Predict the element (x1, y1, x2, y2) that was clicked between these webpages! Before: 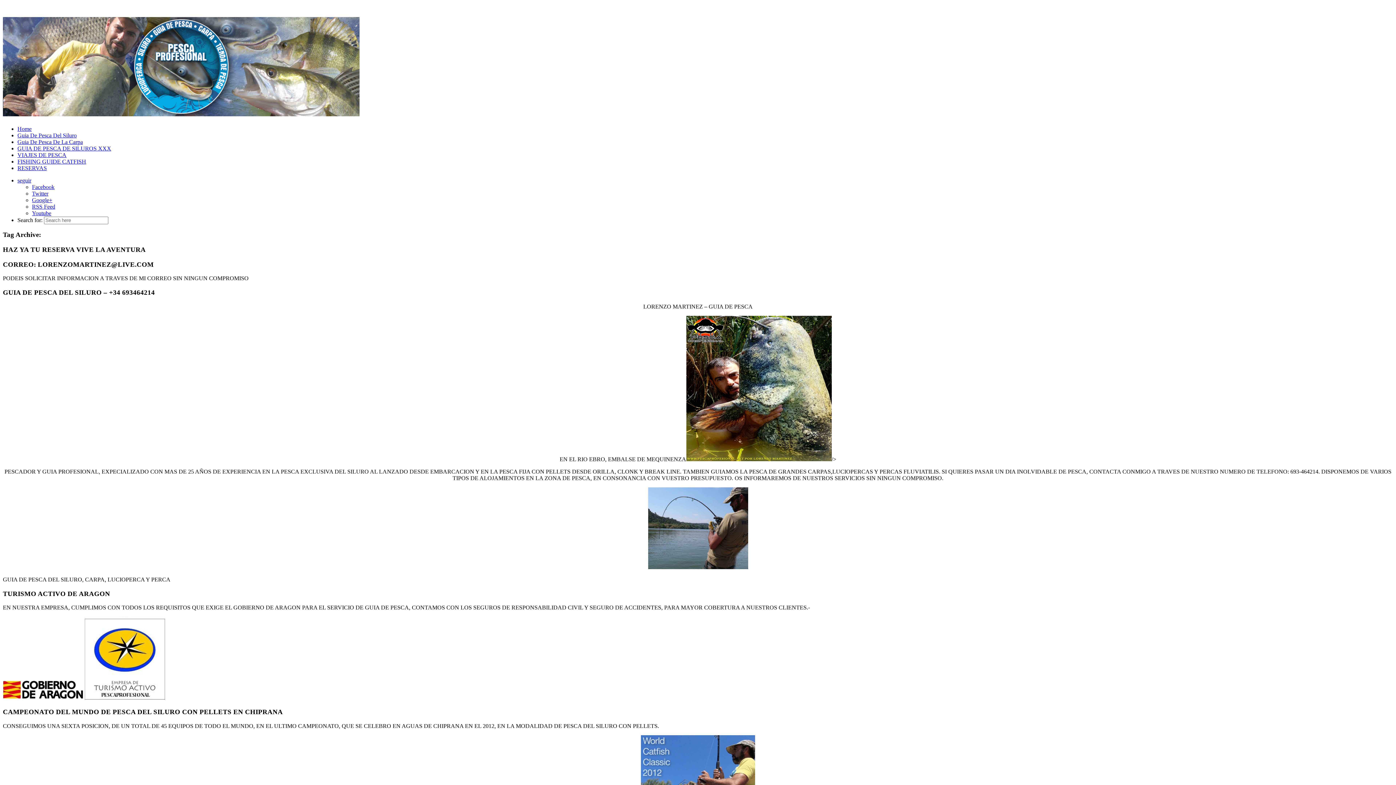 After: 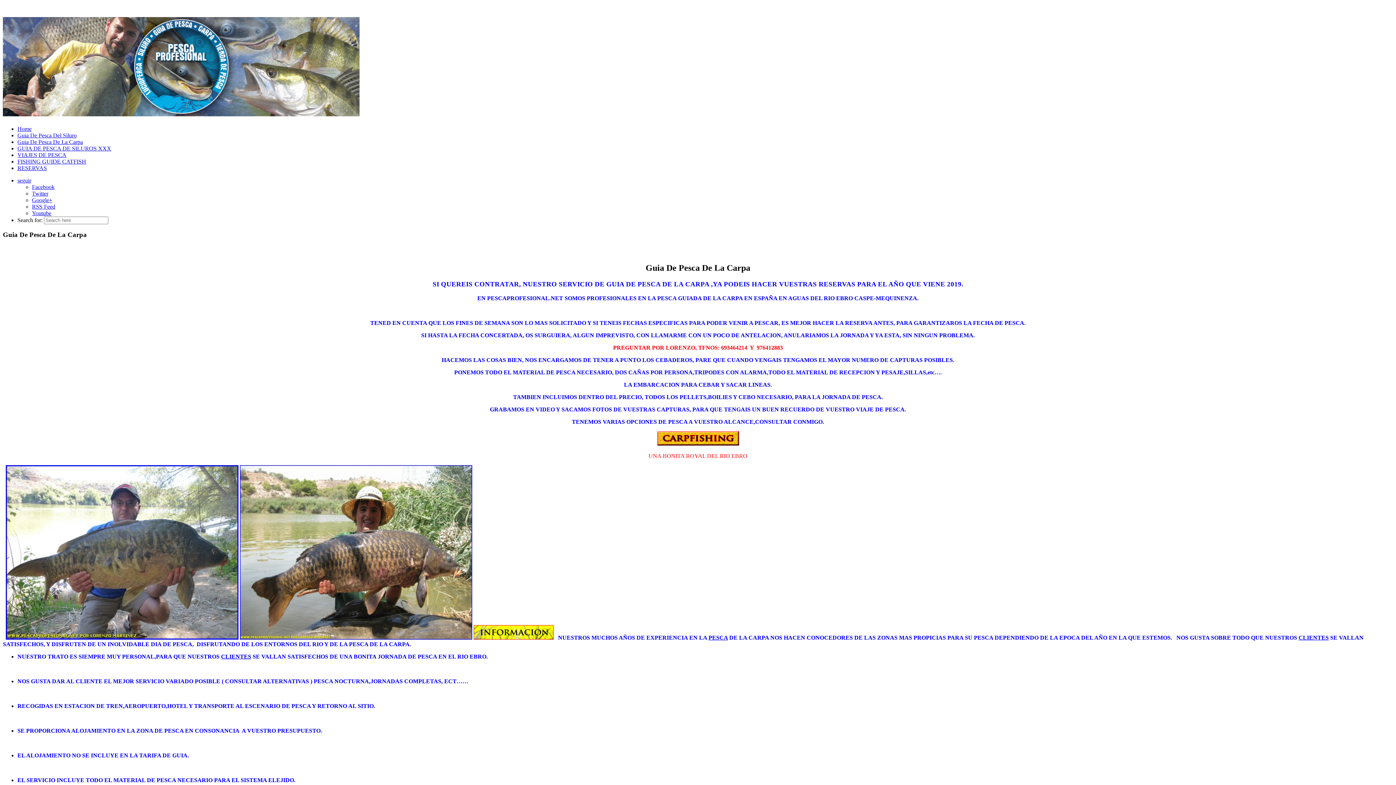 Action: label: Guia De Pesca De La Carpa bbox: (17, 138, 82, 144)